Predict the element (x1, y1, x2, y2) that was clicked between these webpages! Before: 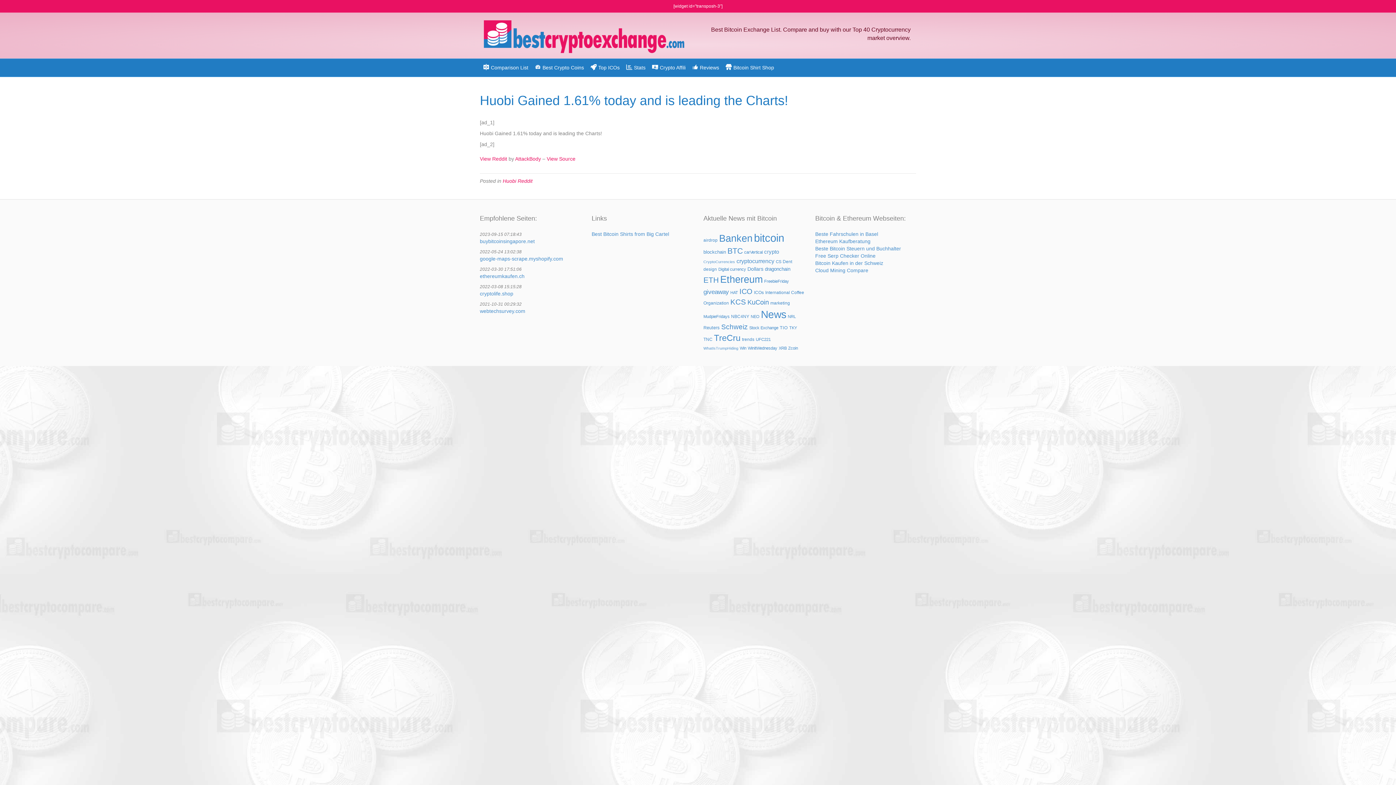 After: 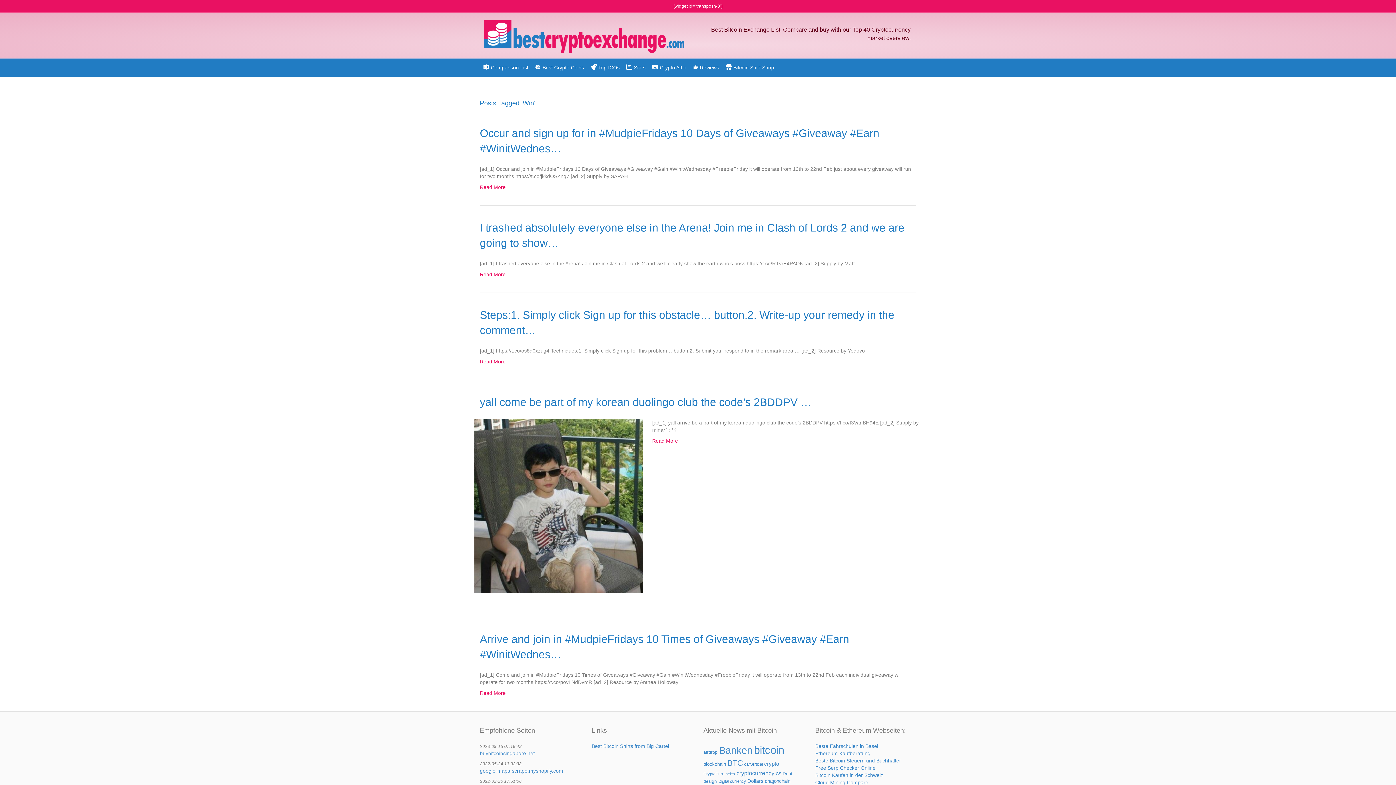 Action: label: Win (5 items) bbox: (740, 346, 746, 350)